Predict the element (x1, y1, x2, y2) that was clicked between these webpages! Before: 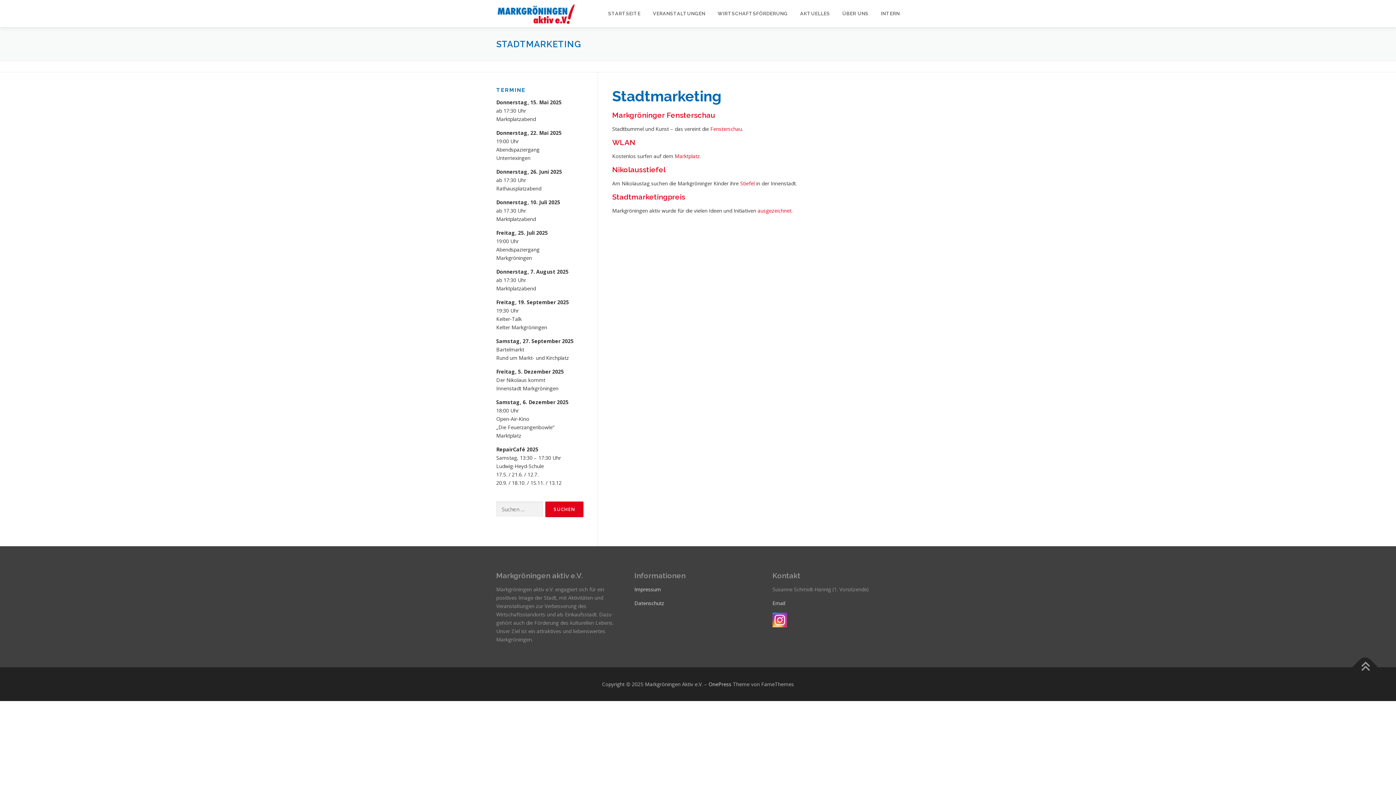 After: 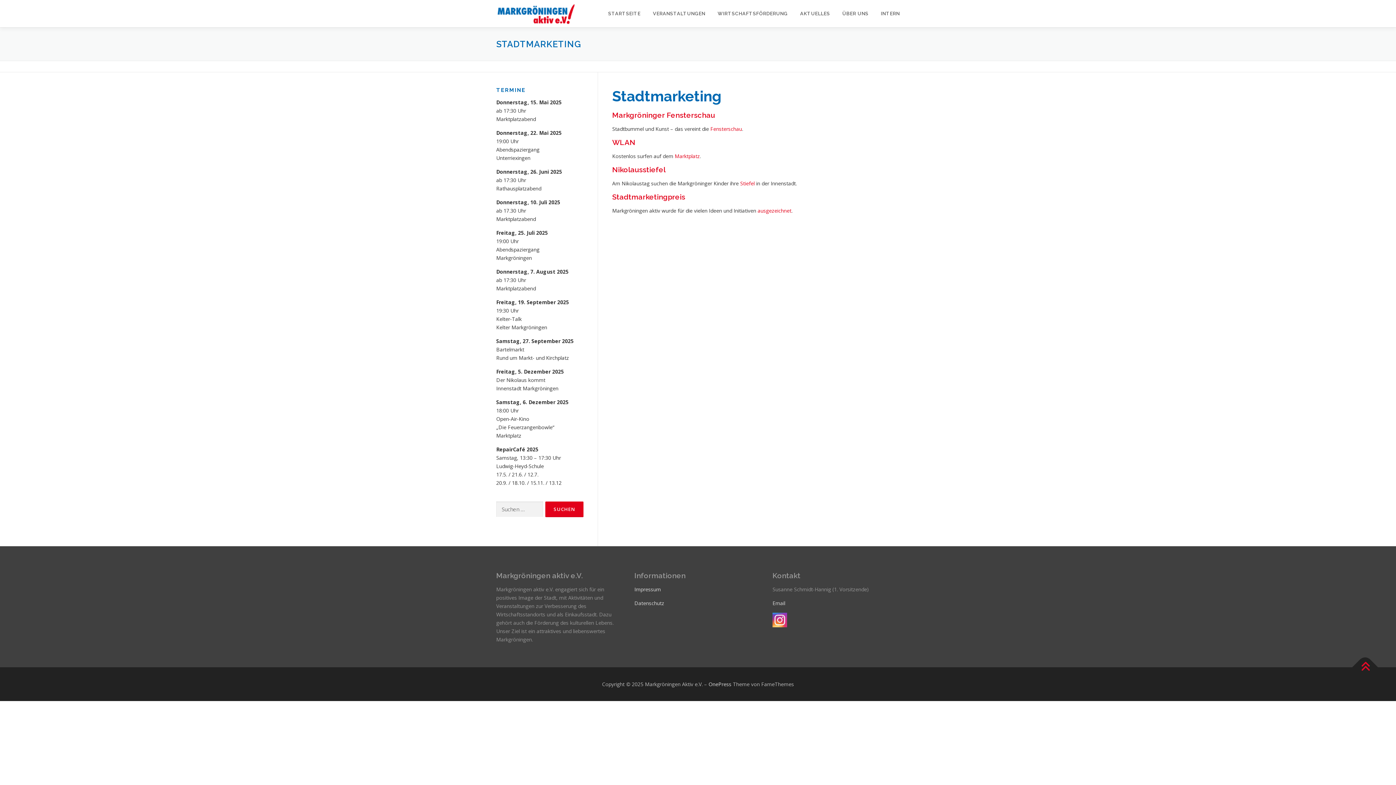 Action: bbox: (1352, 654, 1378, 680)